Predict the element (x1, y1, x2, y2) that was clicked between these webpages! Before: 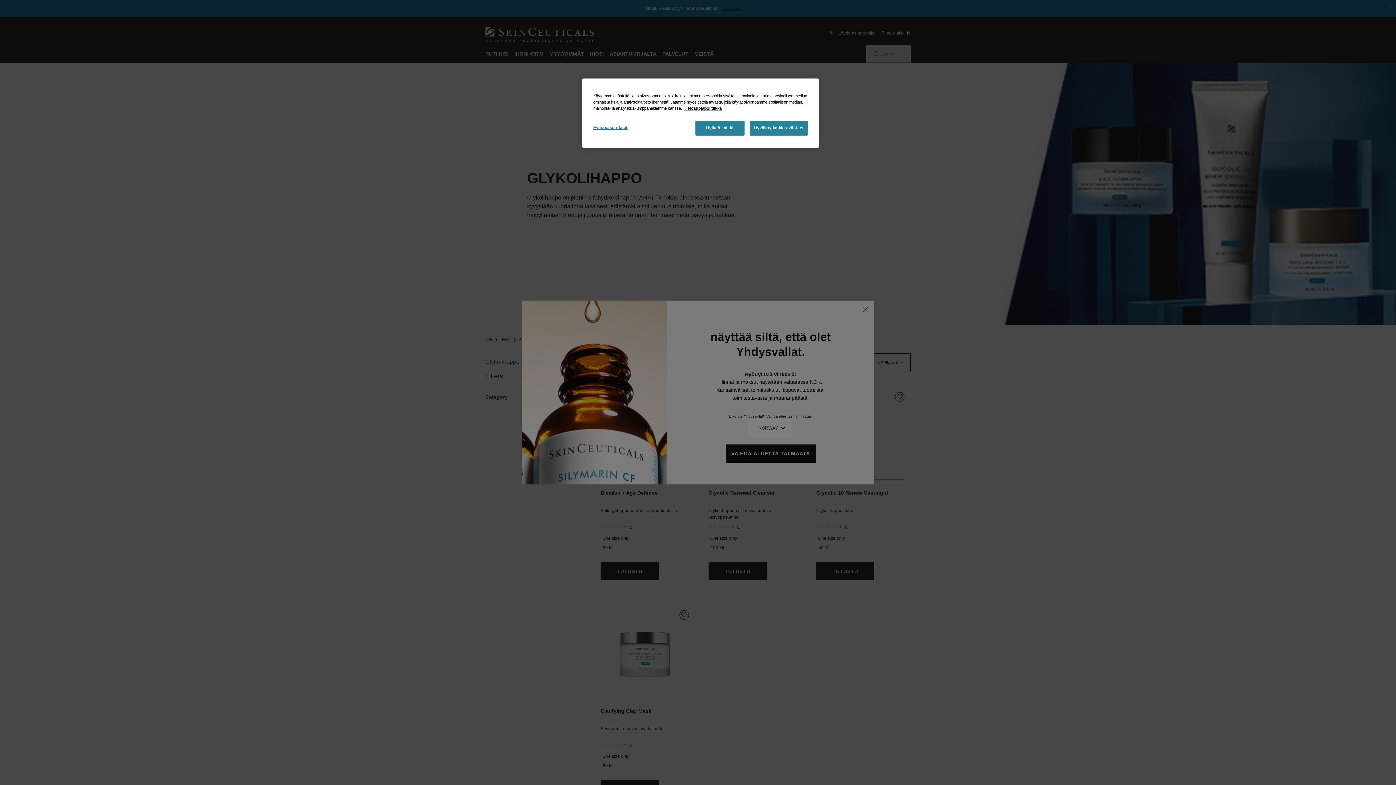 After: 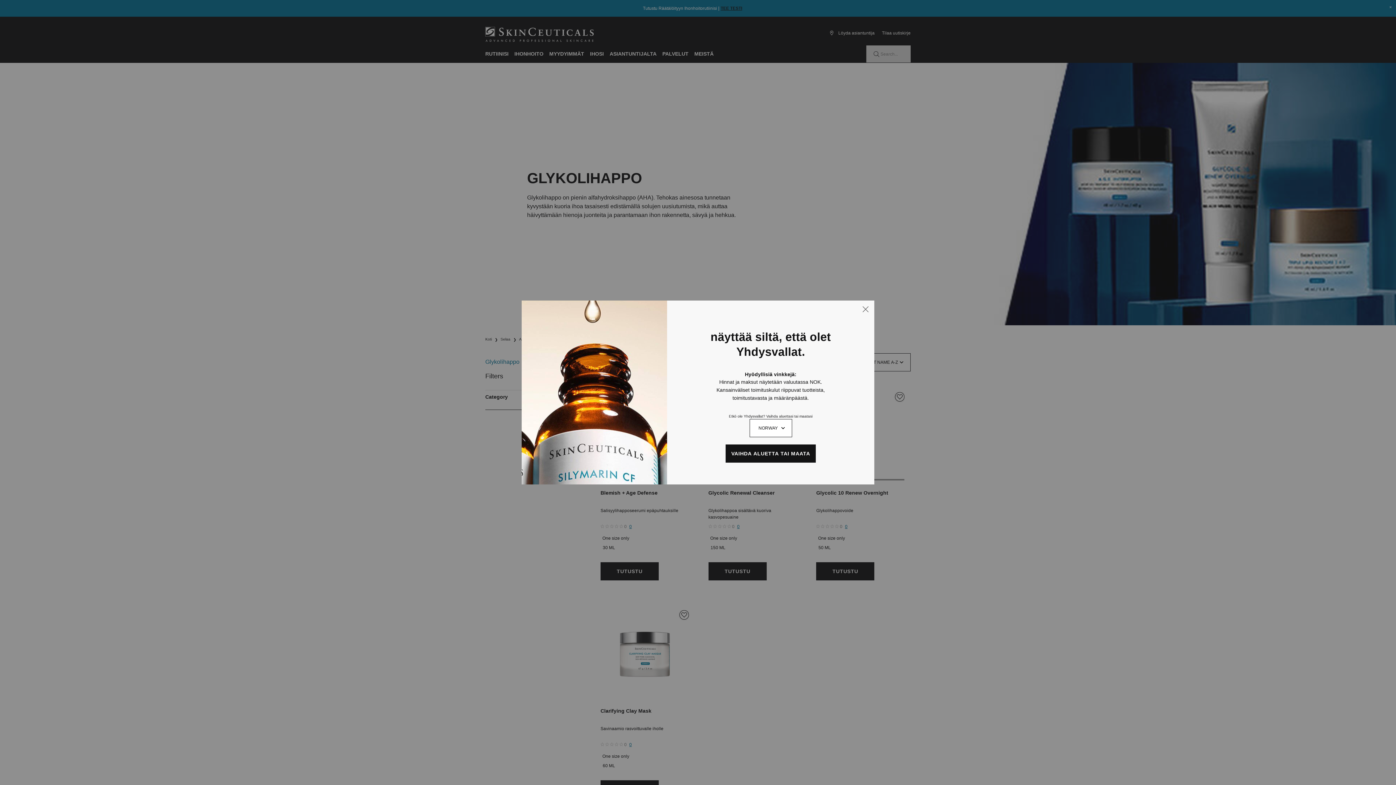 Action: label: Hylkää kaikki bbox: (695, 120, 744, 135)